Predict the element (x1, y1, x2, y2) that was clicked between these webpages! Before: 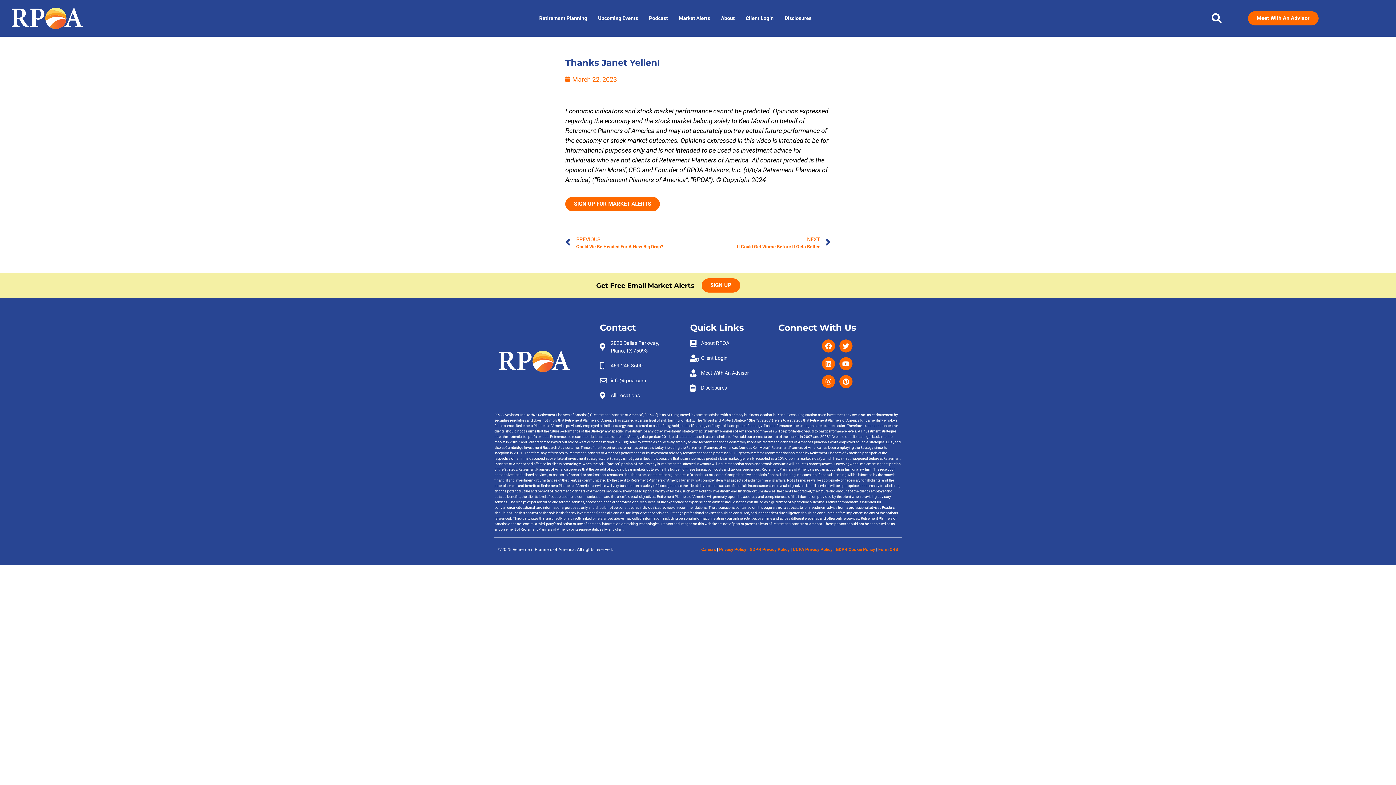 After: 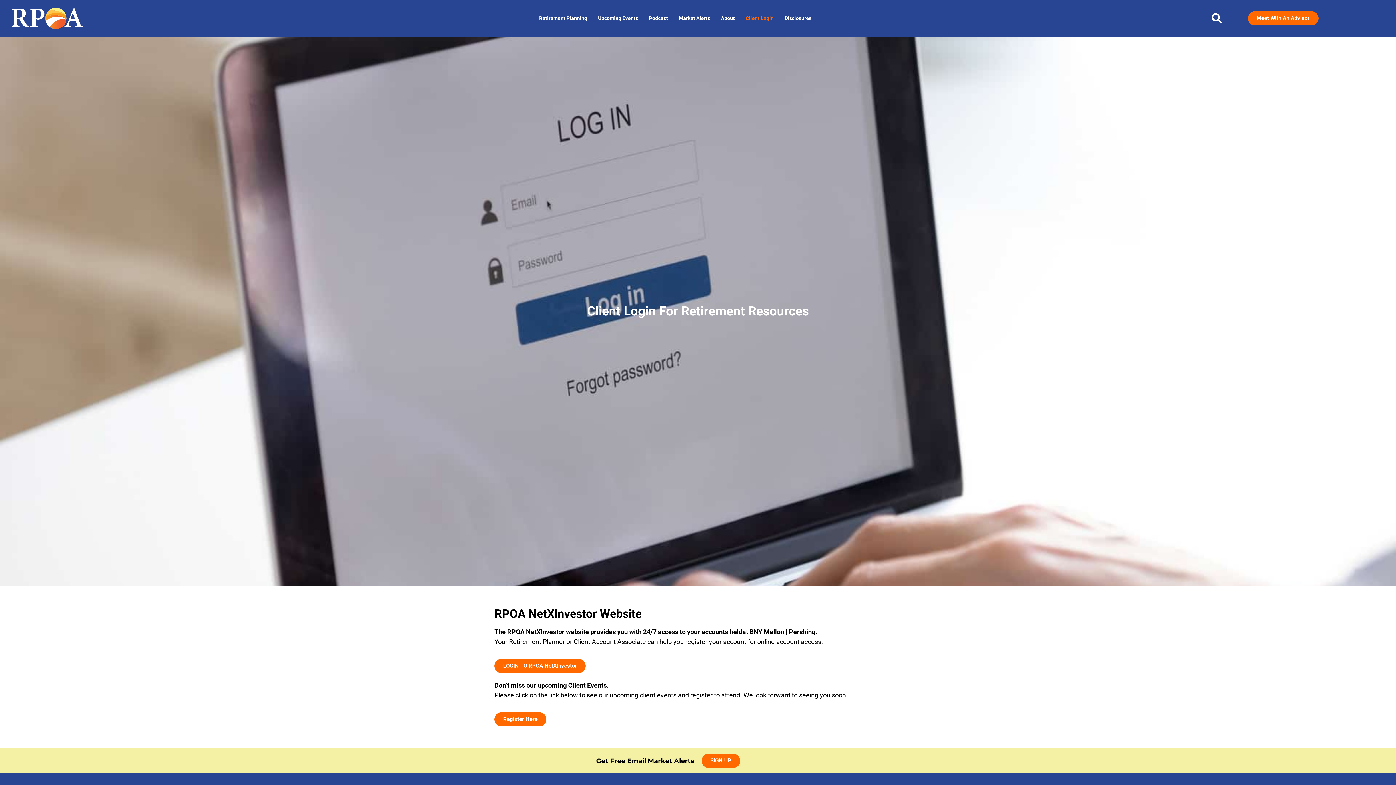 Action: bbox: (690, 354, 771, 362) label: Client Login